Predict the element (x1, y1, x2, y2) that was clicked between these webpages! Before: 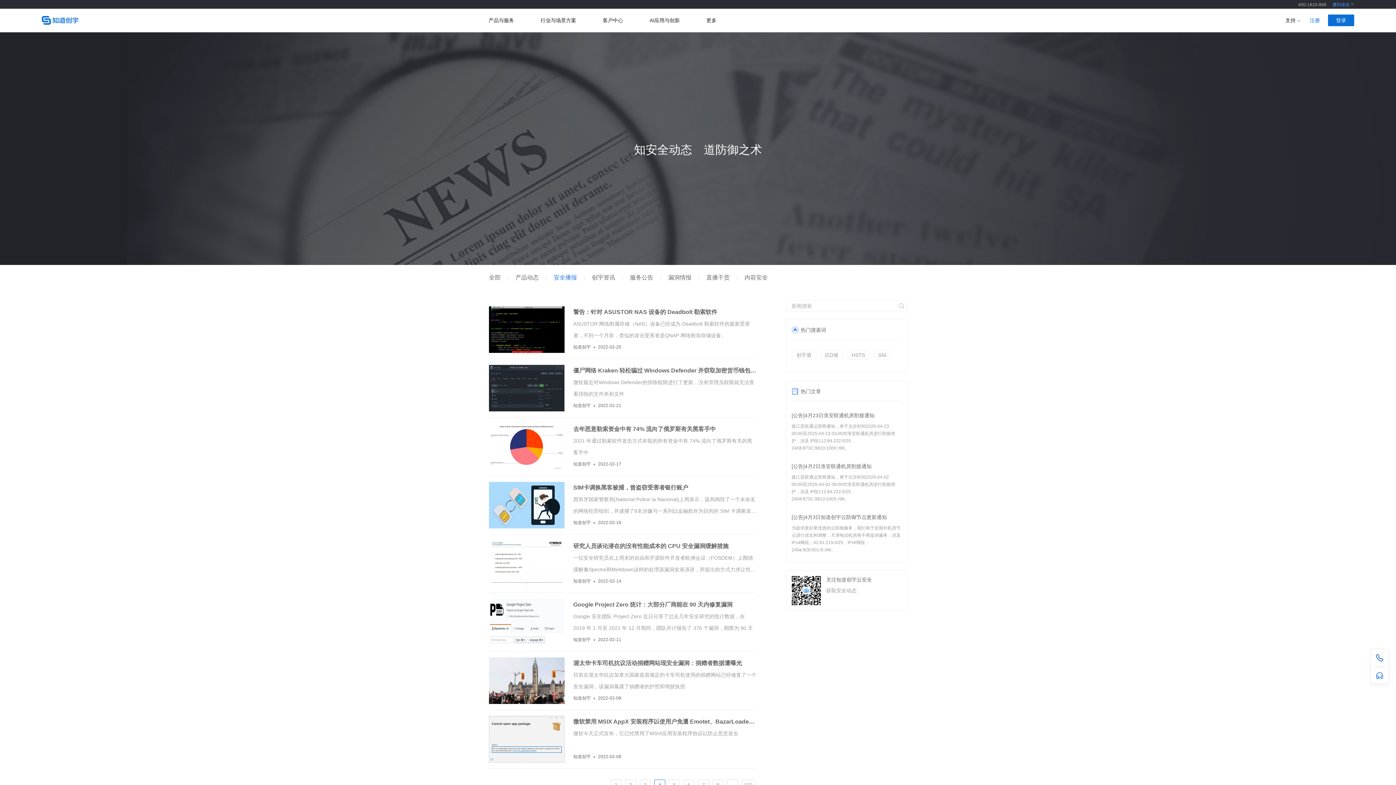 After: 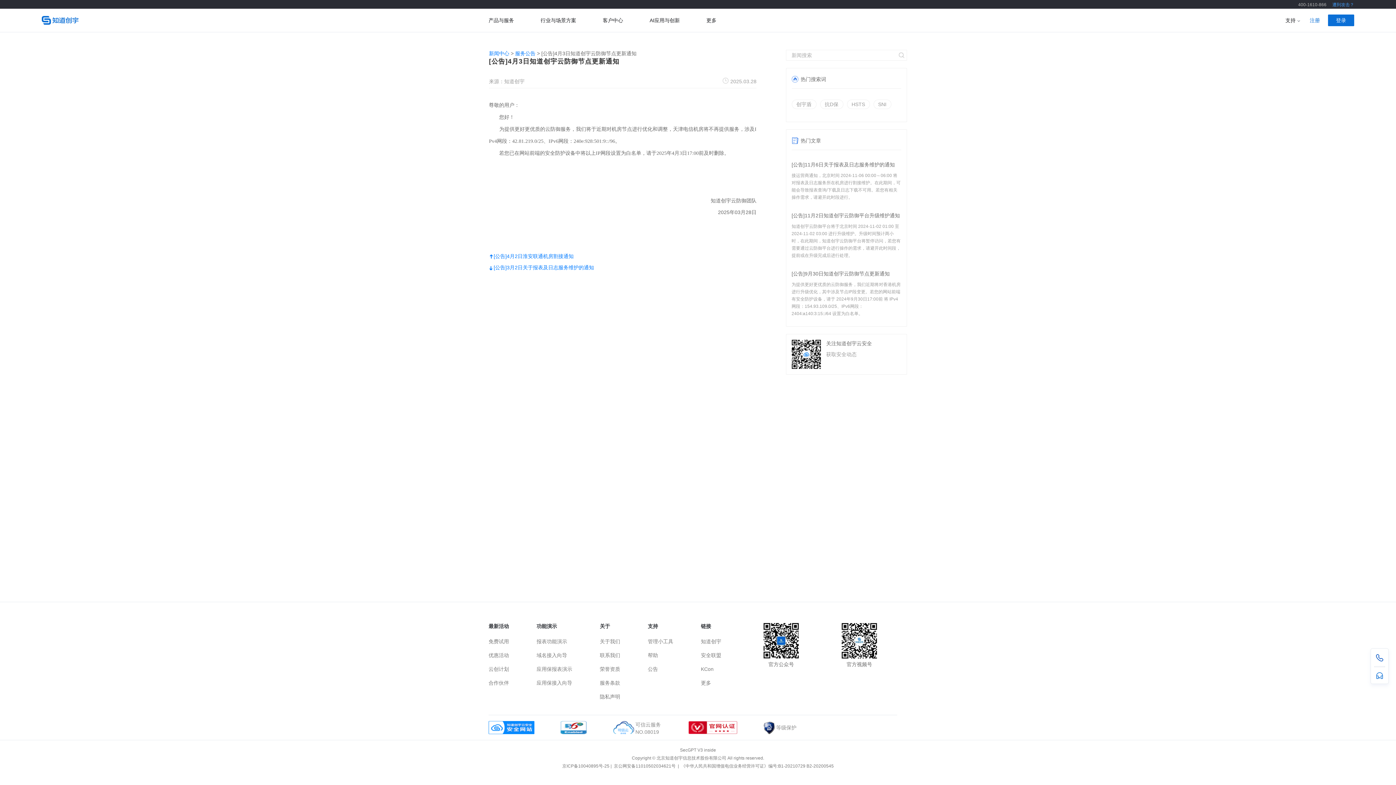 Action: bbox: (791, 514, 887, 520) label: [公告]4月3日知道创宇云防御节点更新通知